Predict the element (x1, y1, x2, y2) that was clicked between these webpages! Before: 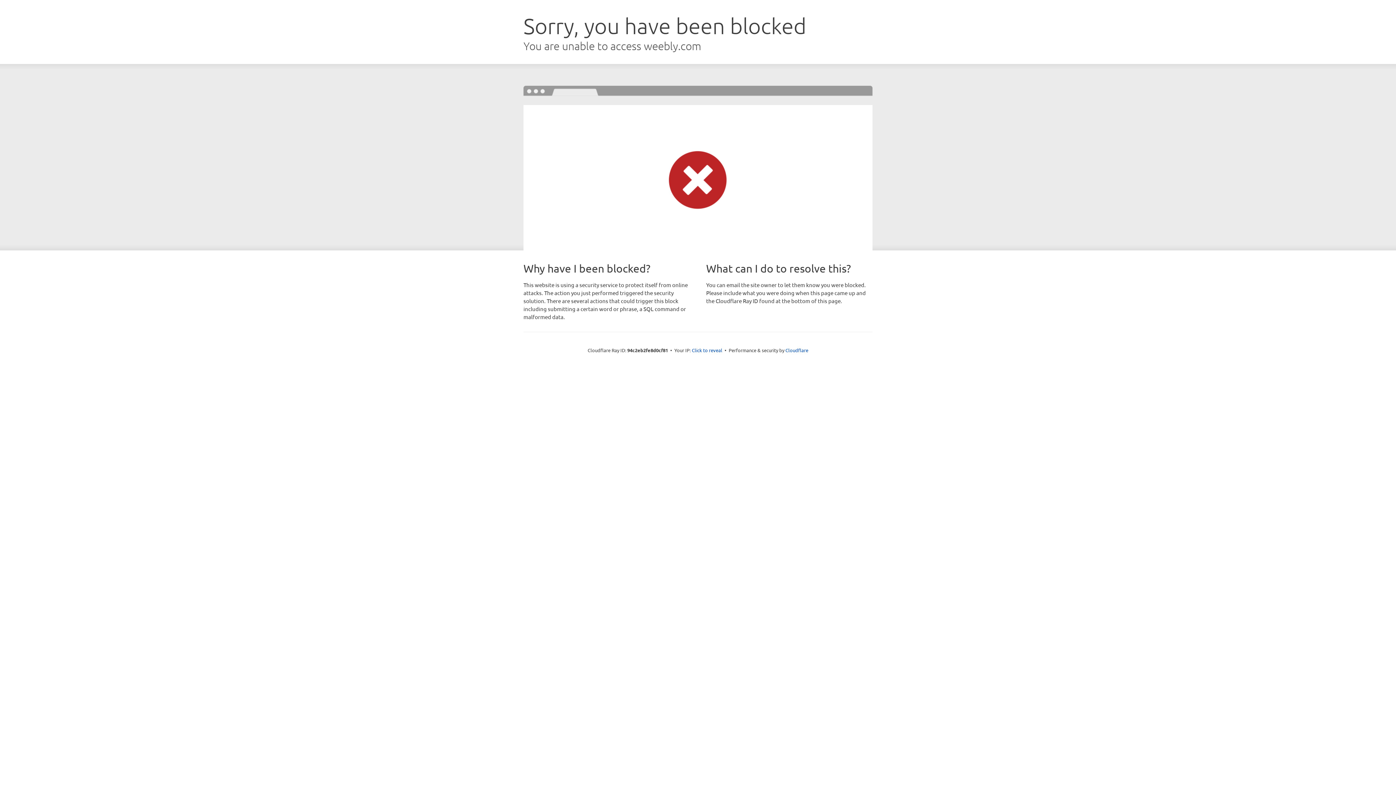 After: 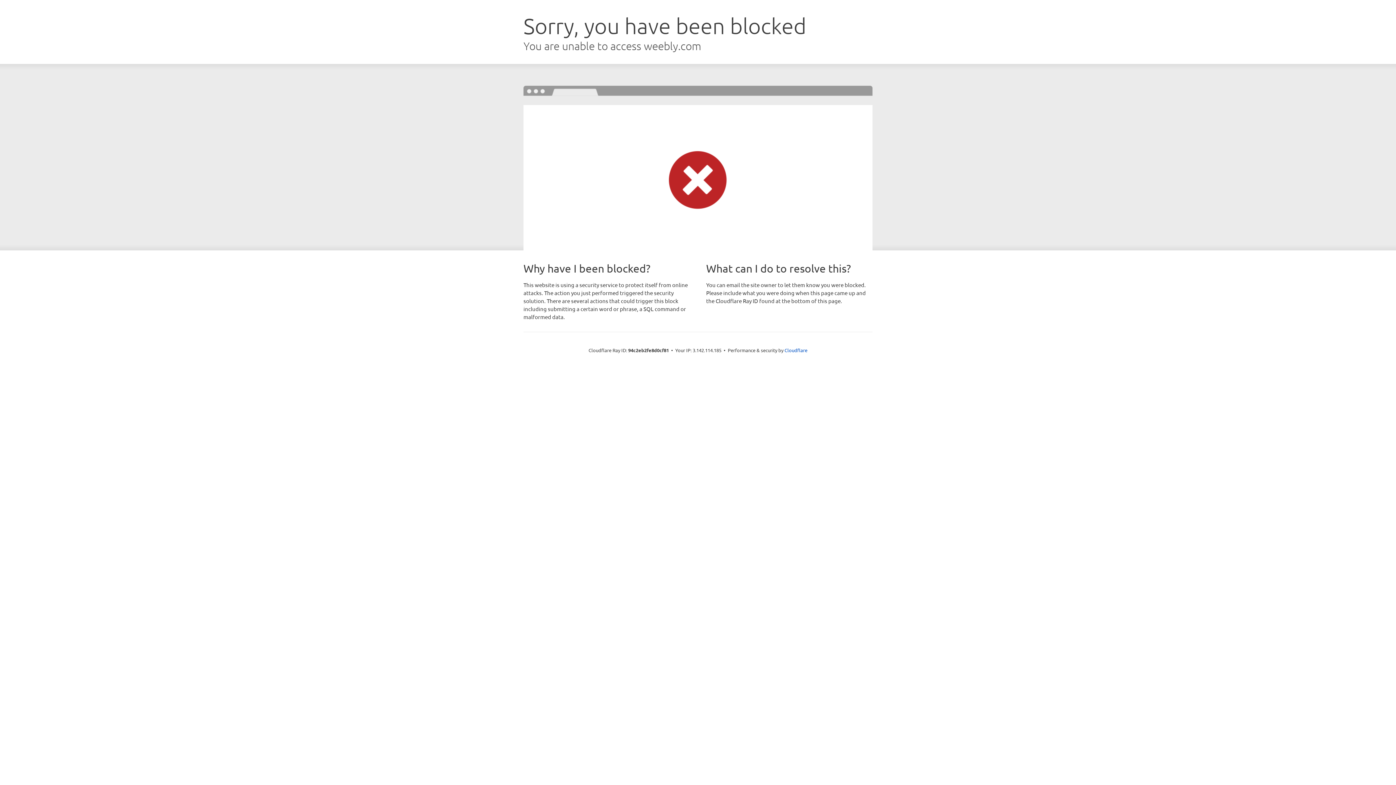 Action: bbox: (692, 346, 722, 353) label: Click to reveal